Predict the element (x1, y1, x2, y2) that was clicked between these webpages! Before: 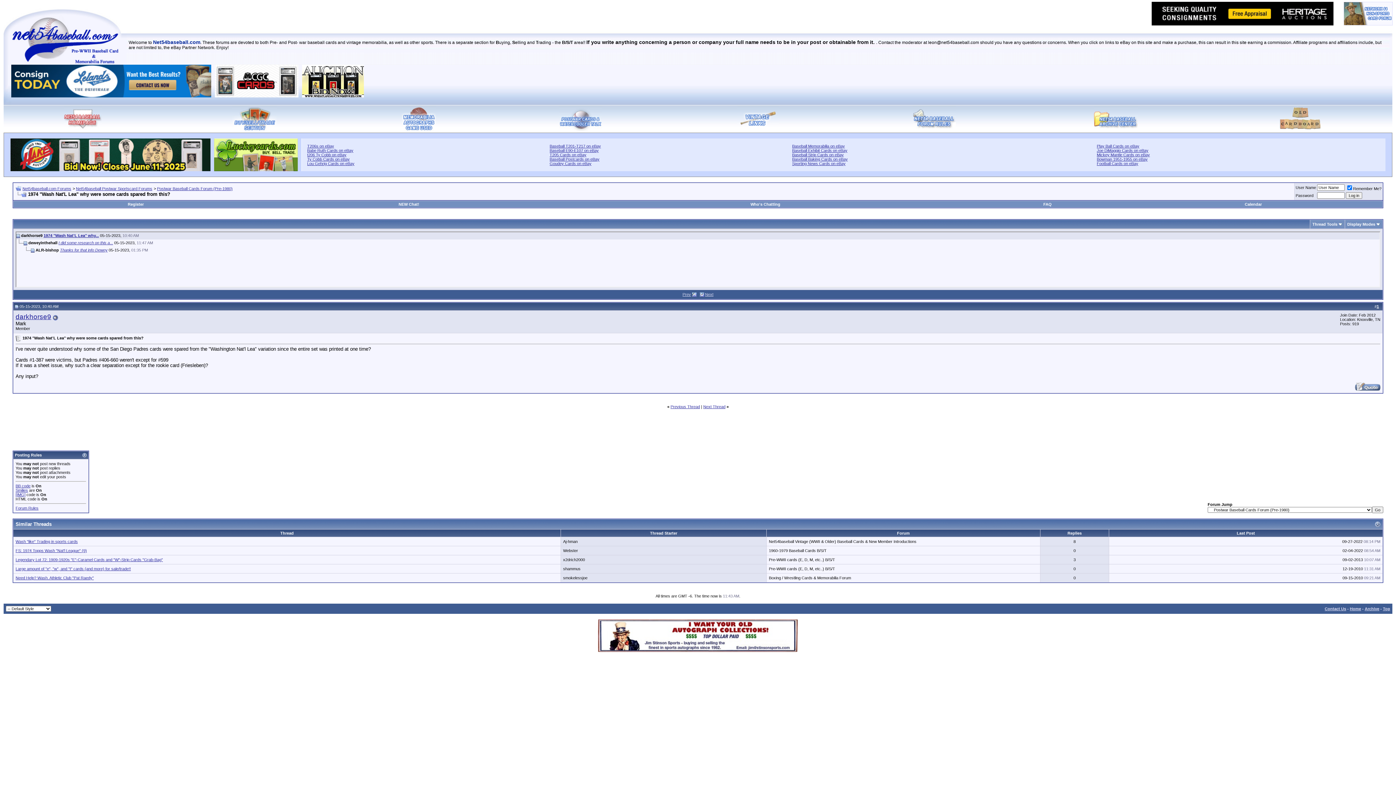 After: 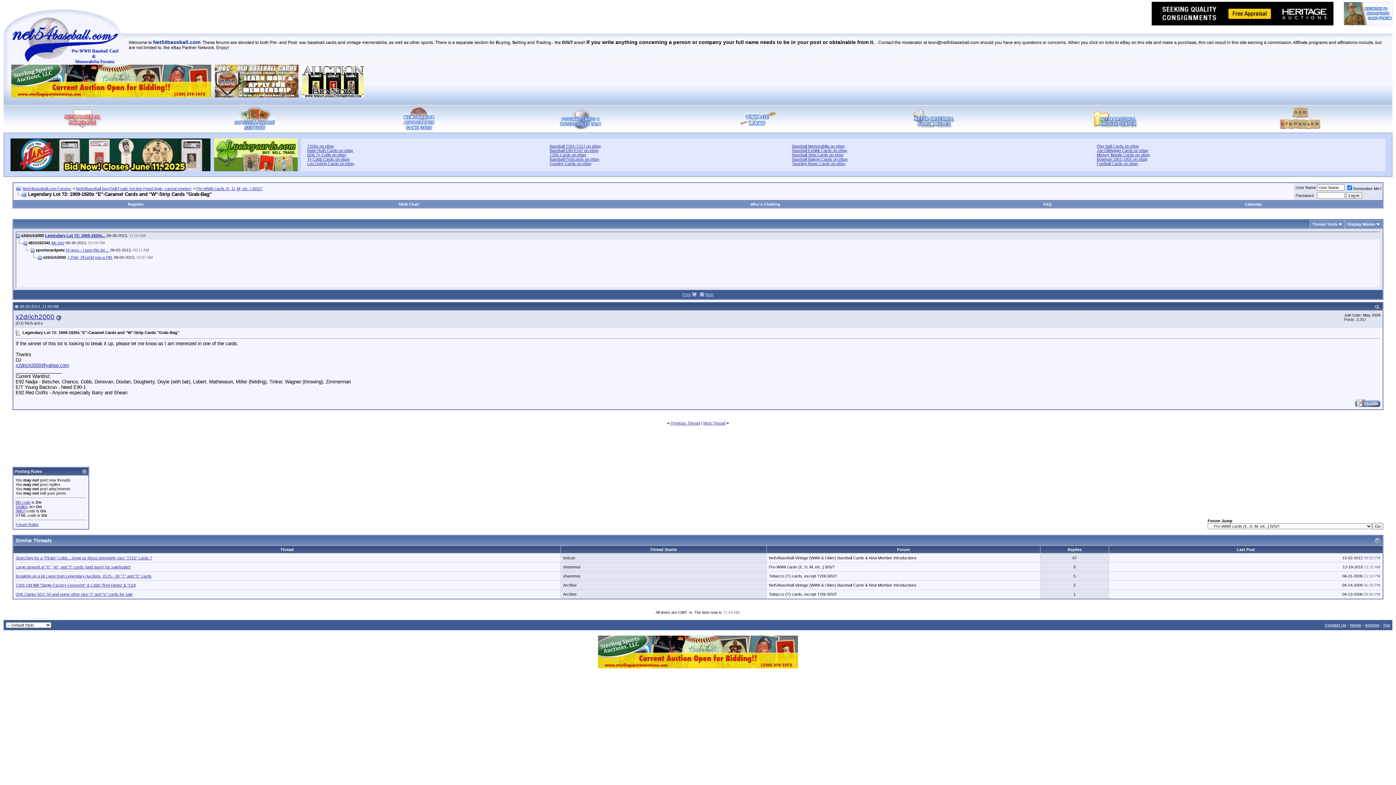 Action: label: Legendary Lot 72: 1909-1920s "E"-Caramel Cards and "W"-Strip Cards "Grab-Bag" bbox: (15, 557, 162, 562)